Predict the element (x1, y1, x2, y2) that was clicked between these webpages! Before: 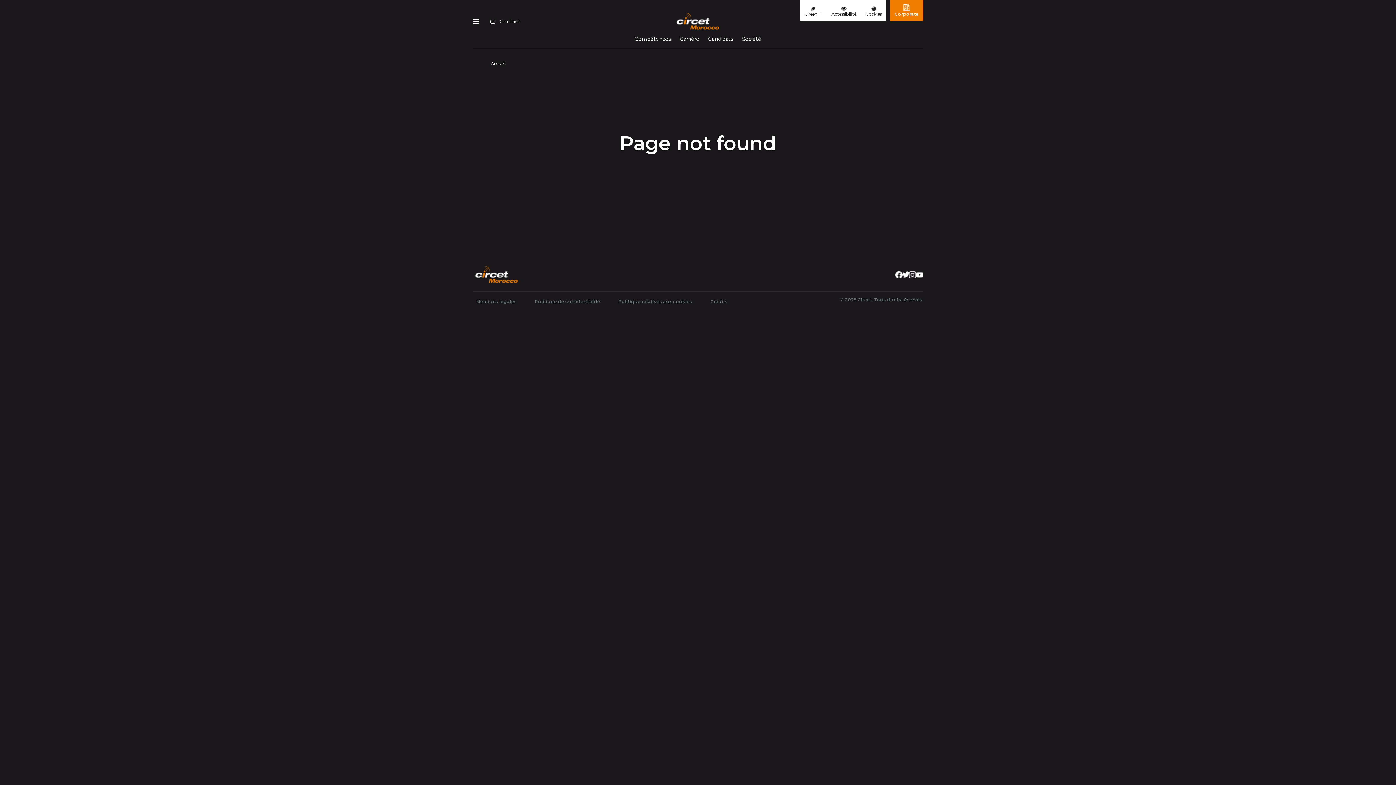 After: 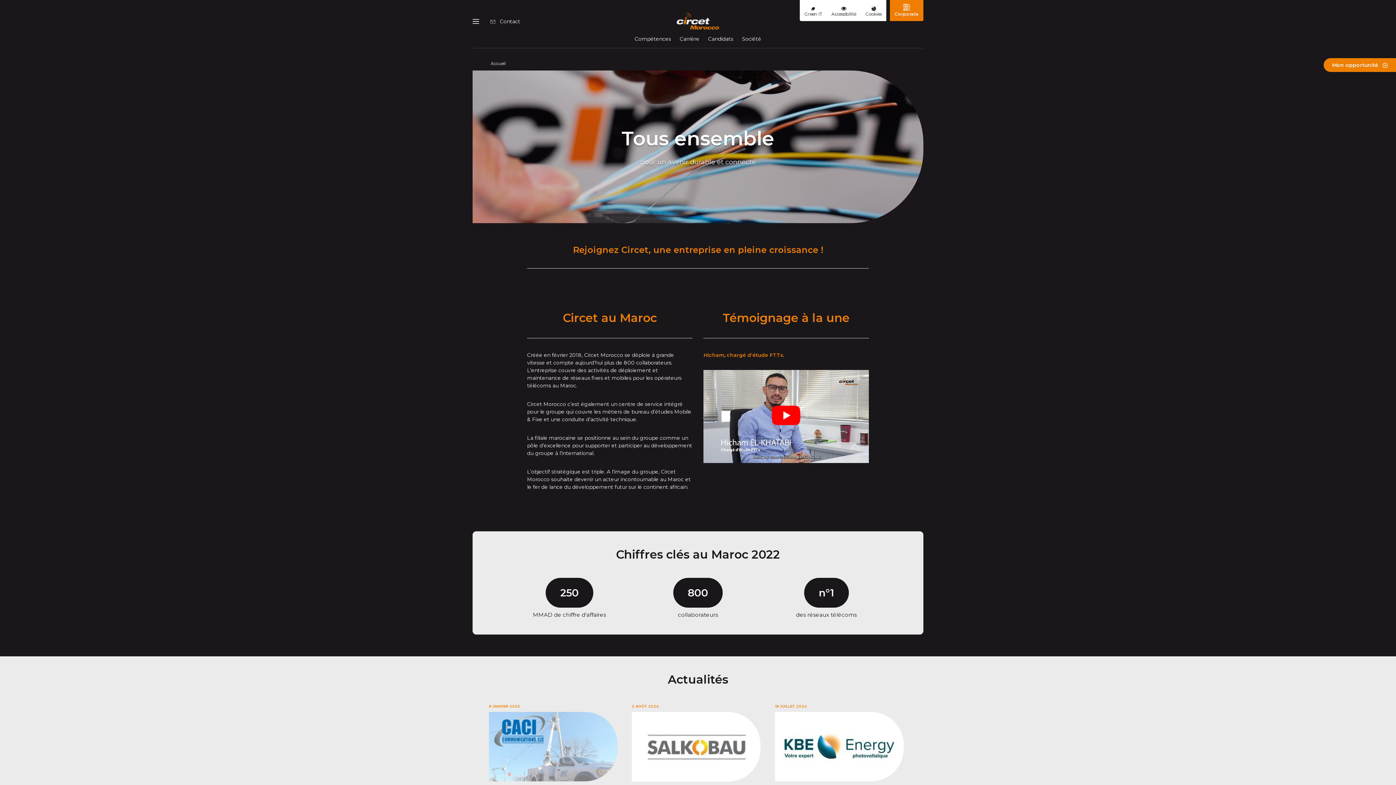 Action: label: Accueil bbox: (490, 60, 505, 66)